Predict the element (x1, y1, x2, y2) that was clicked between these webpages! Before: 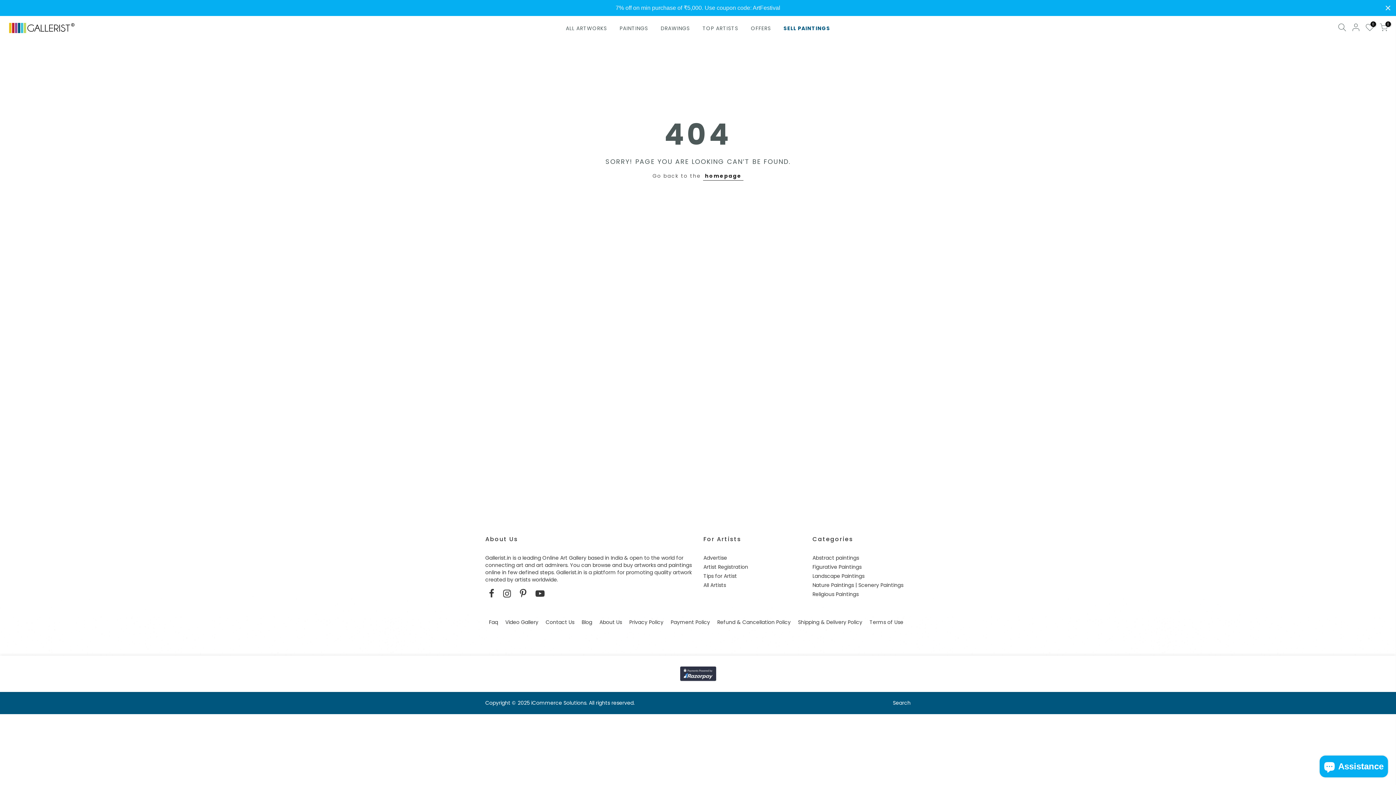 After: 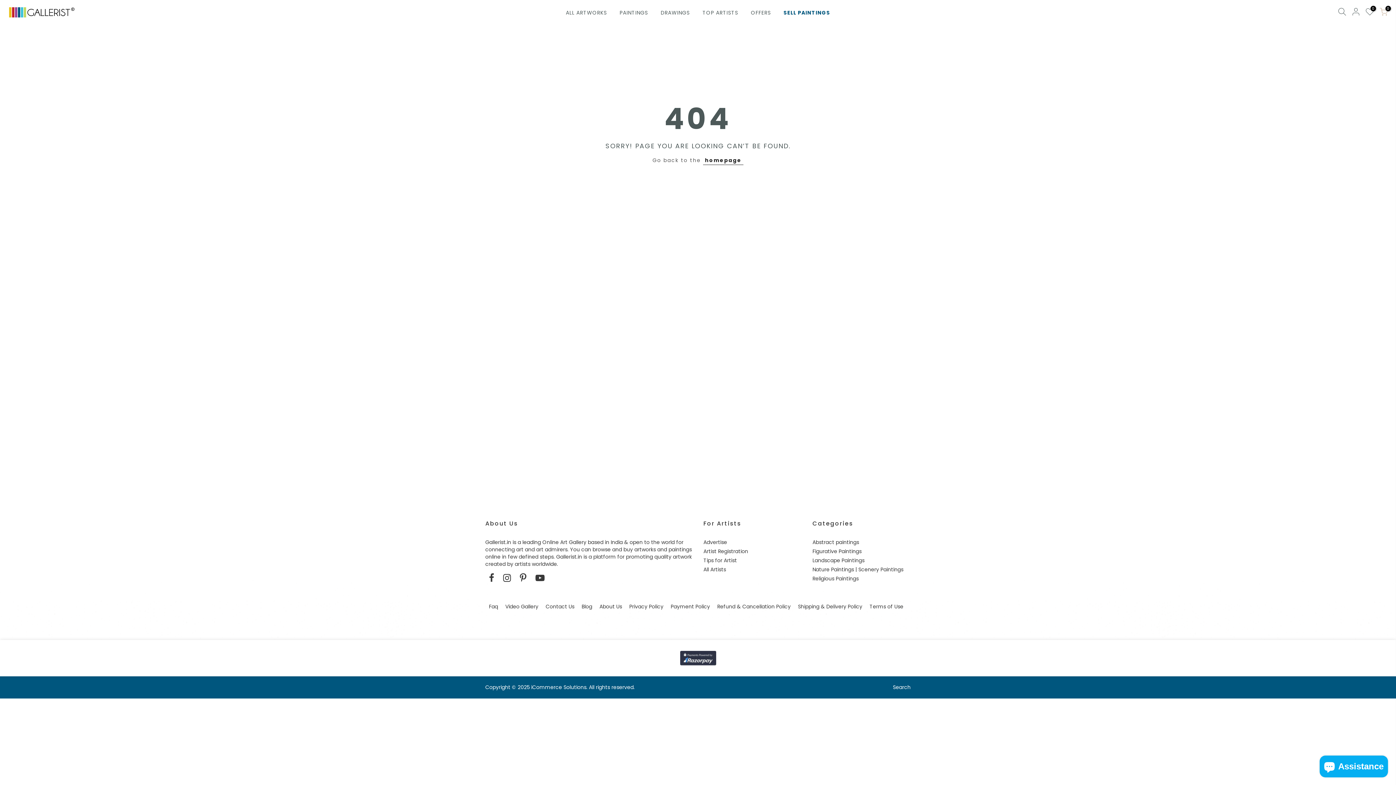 Action: label: Close bbox: (1384, 3, 1392, 12)